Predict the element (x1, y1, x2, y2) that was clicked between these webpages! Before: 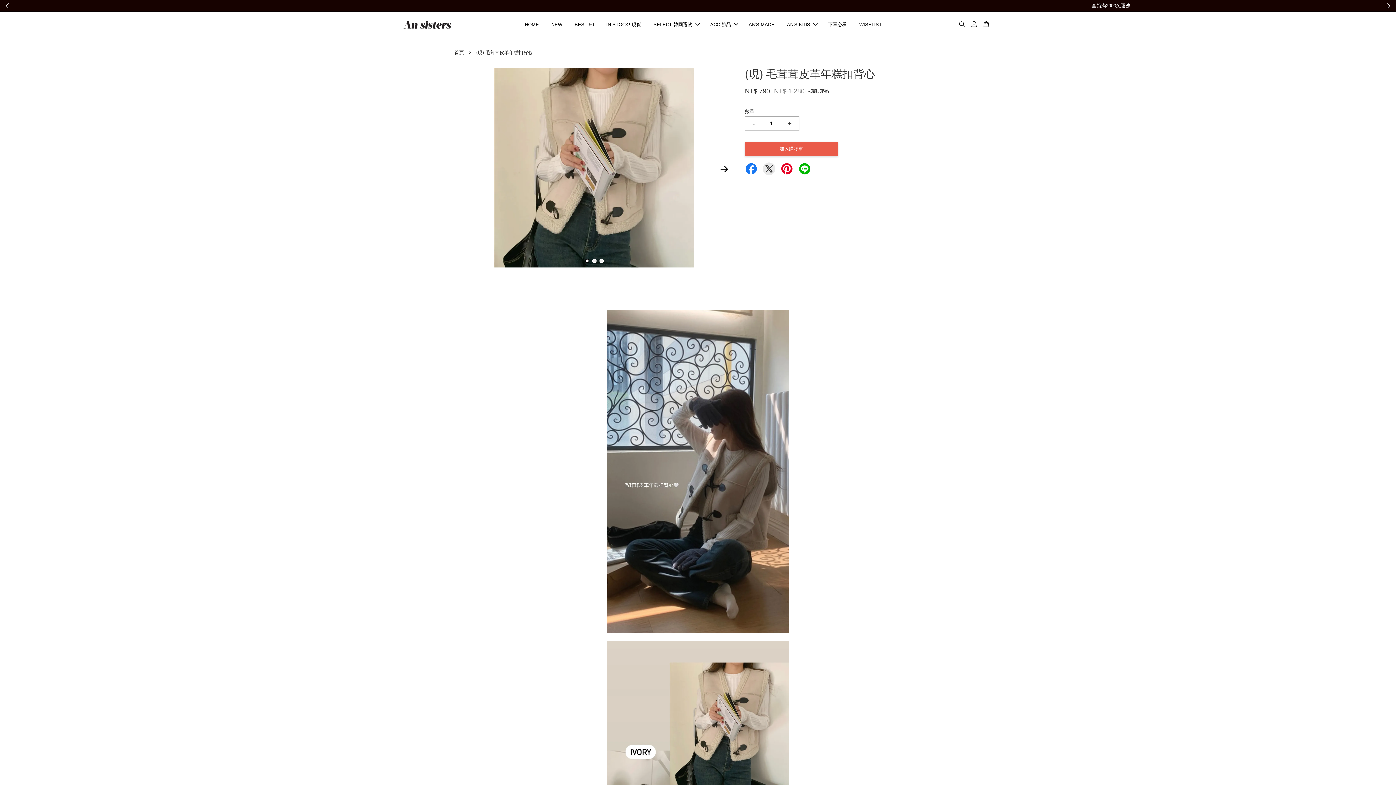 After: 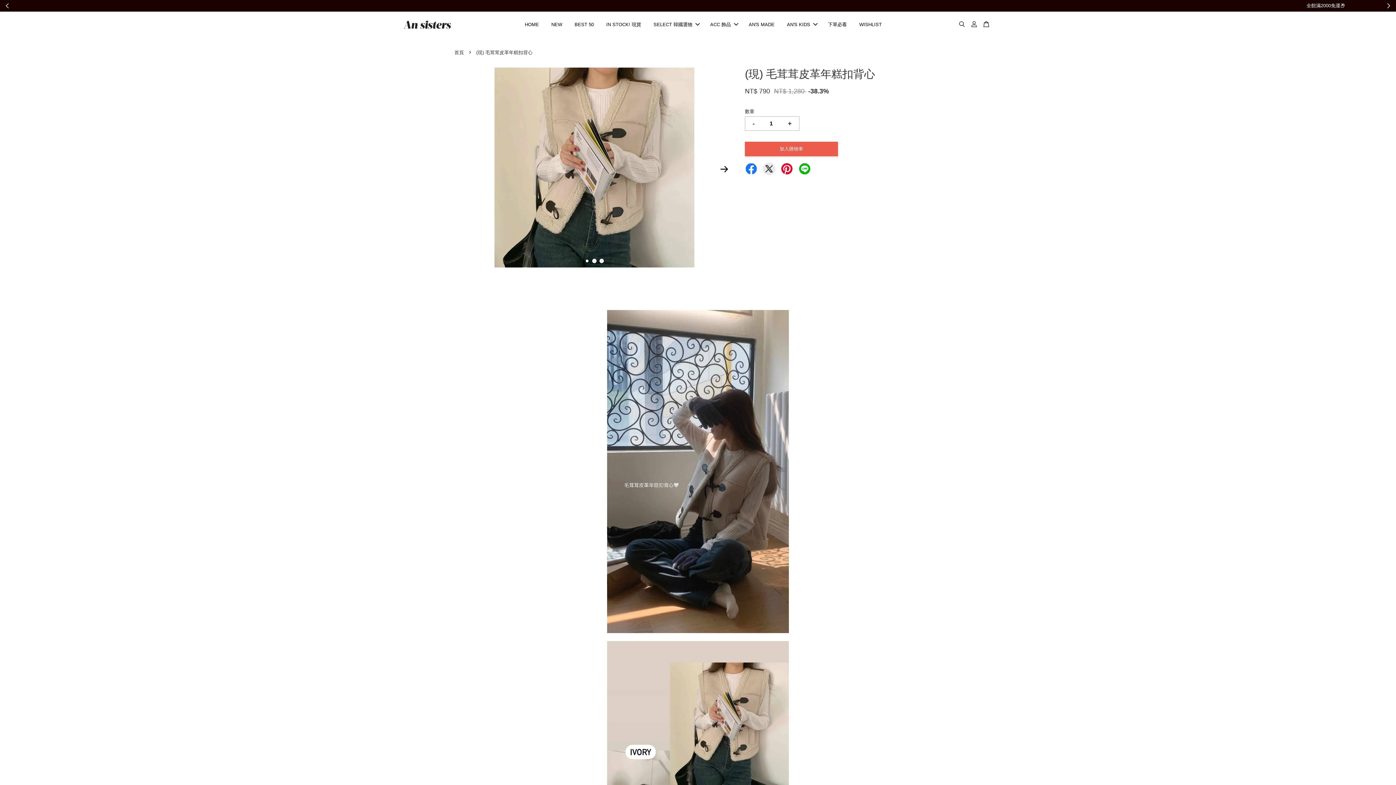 Action: bbox: (584, 258, 589, 263) label: 1